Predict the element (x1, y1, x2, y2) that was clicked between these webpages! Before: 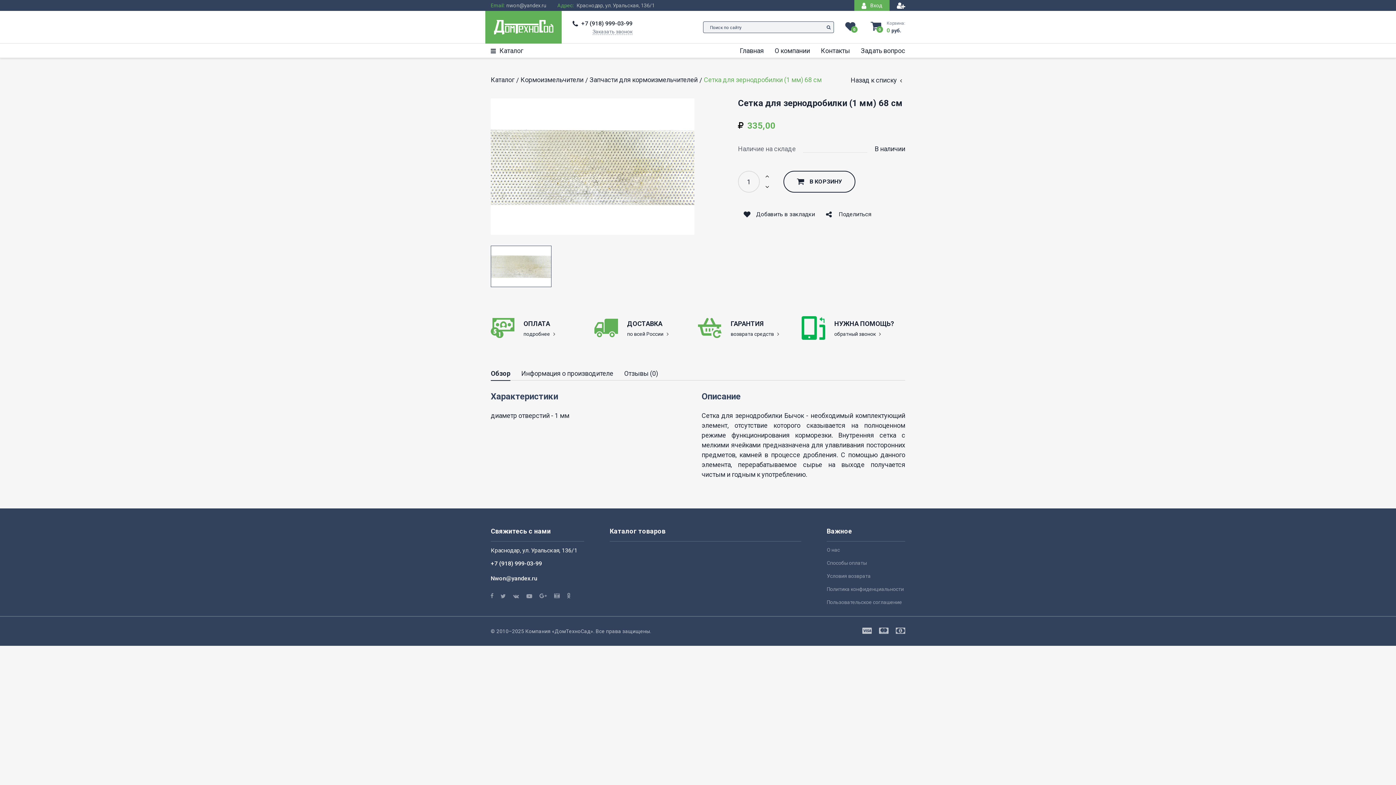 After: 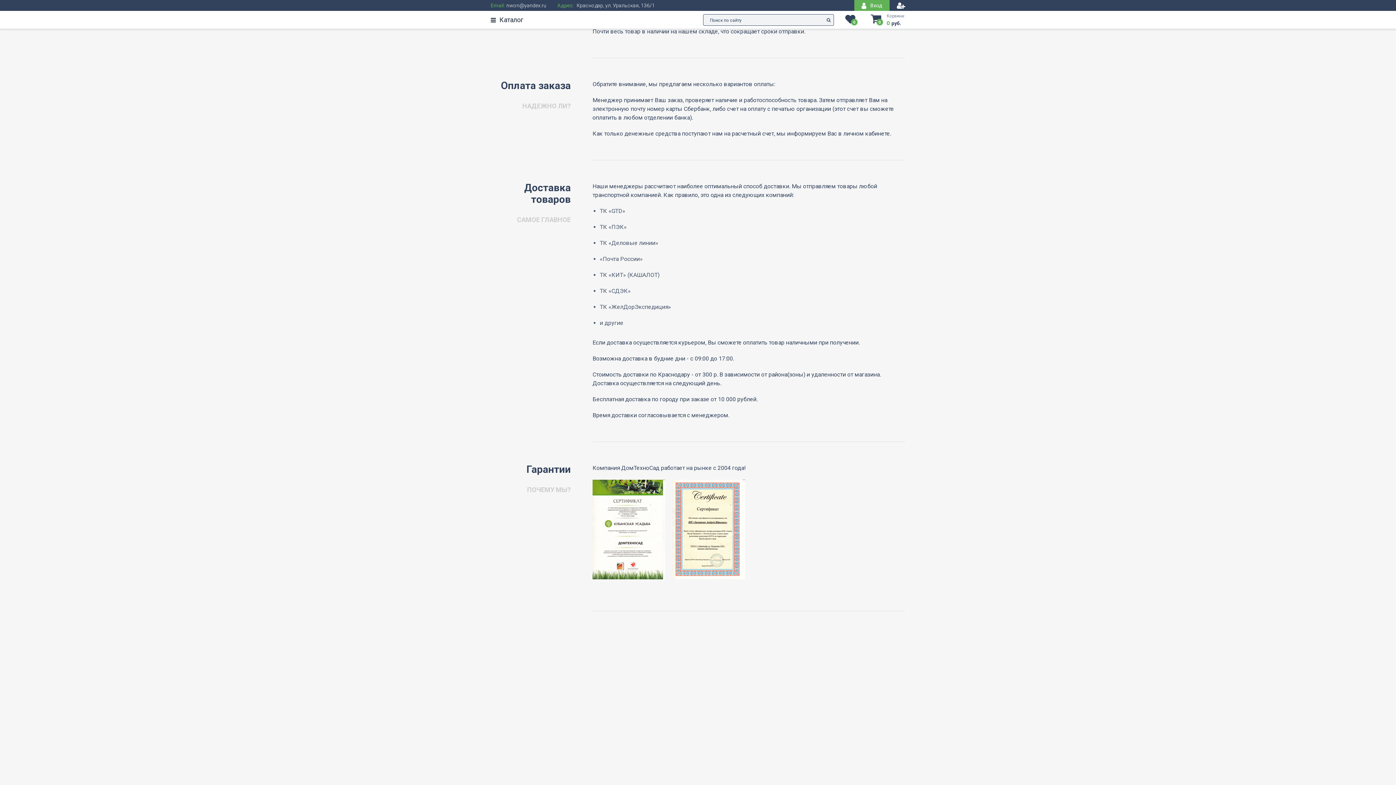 Action: bbox: (523, 331, 555, 337) label: подробнее 